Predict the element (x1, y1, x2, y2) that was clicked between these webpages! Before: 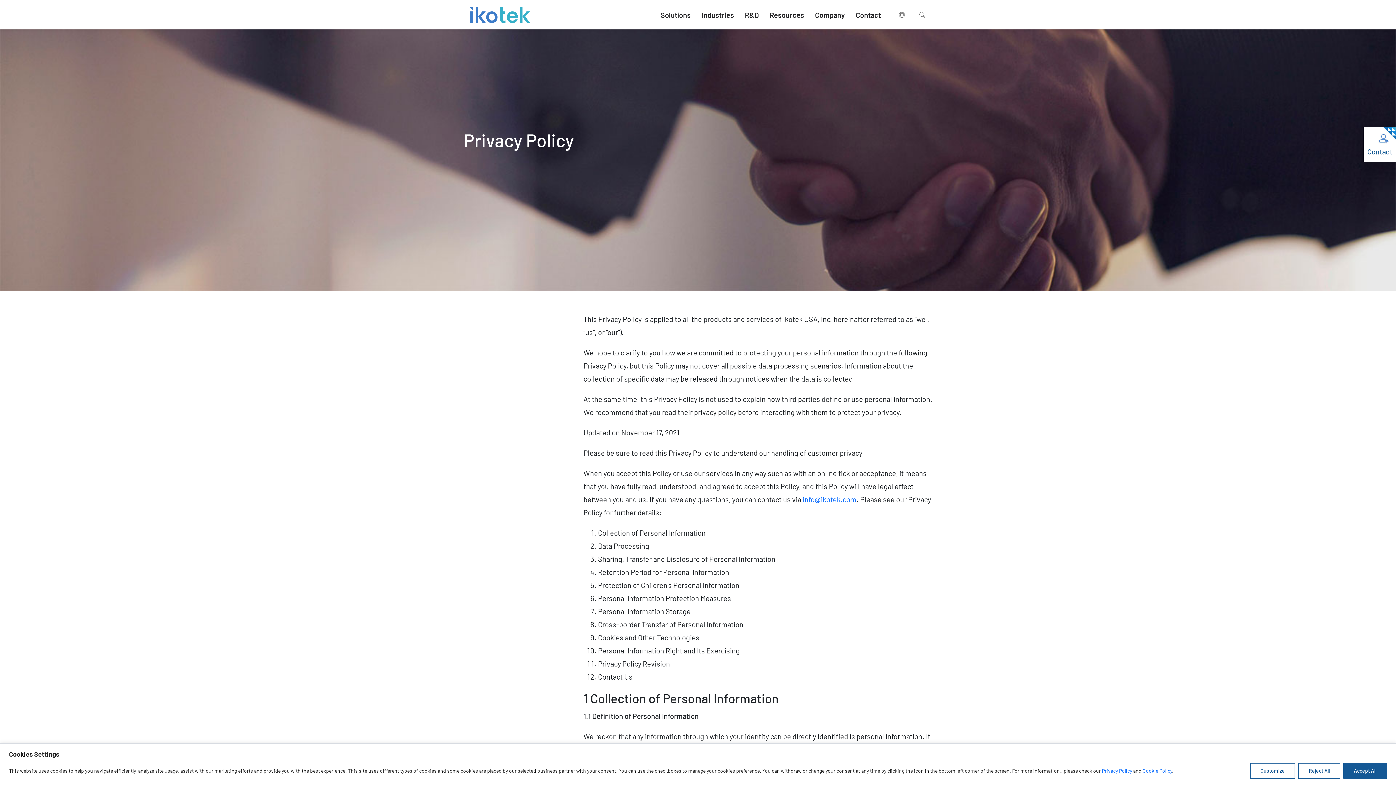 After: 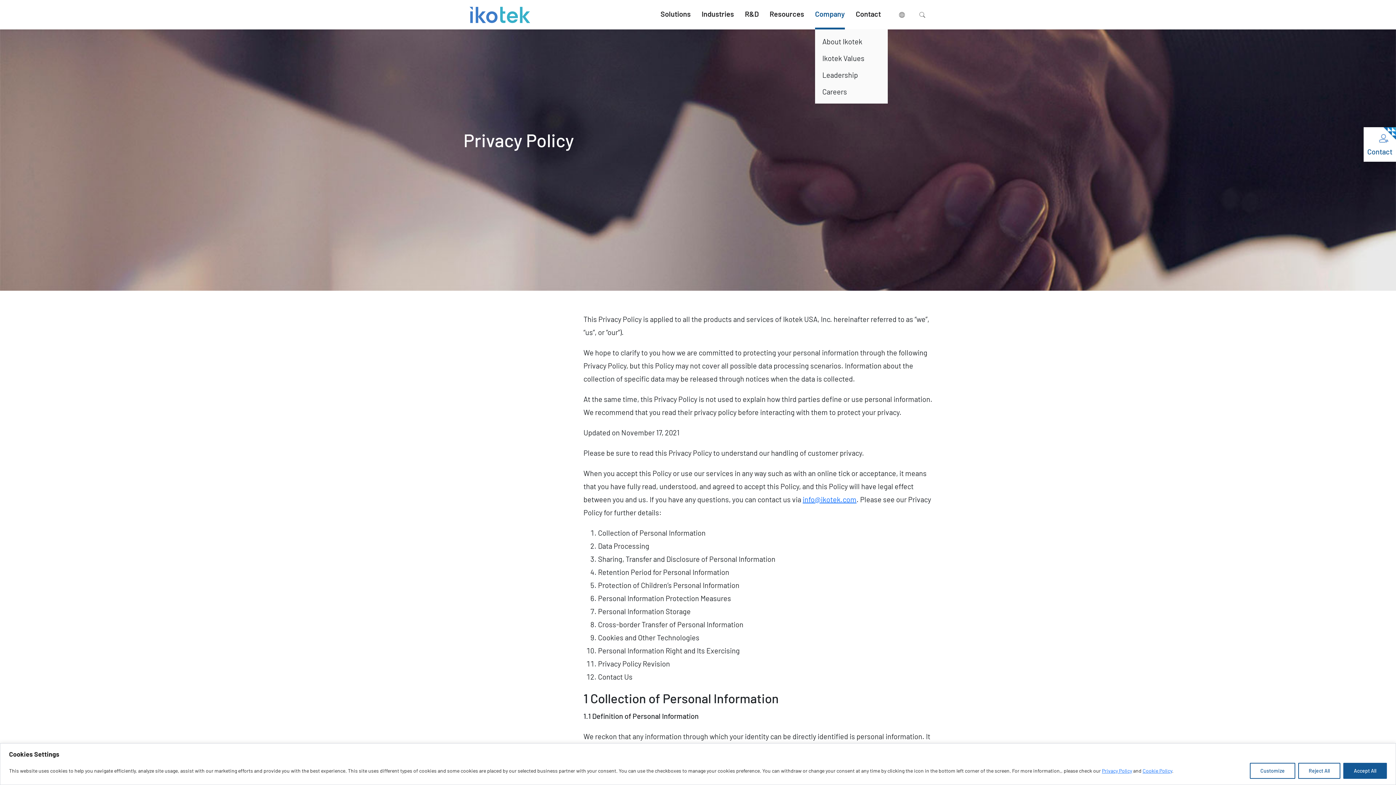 Action: bbox: (815, 0, 845, 28) label: Company